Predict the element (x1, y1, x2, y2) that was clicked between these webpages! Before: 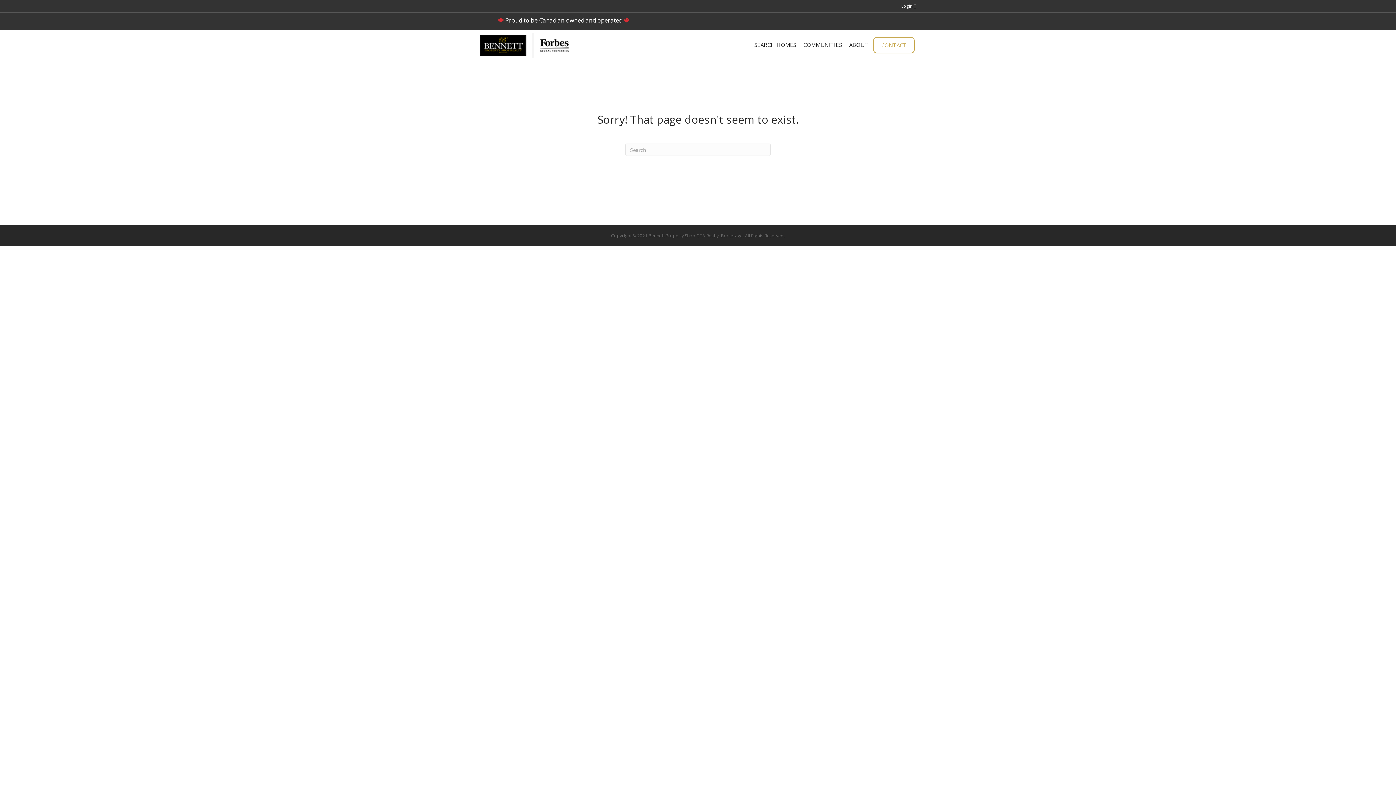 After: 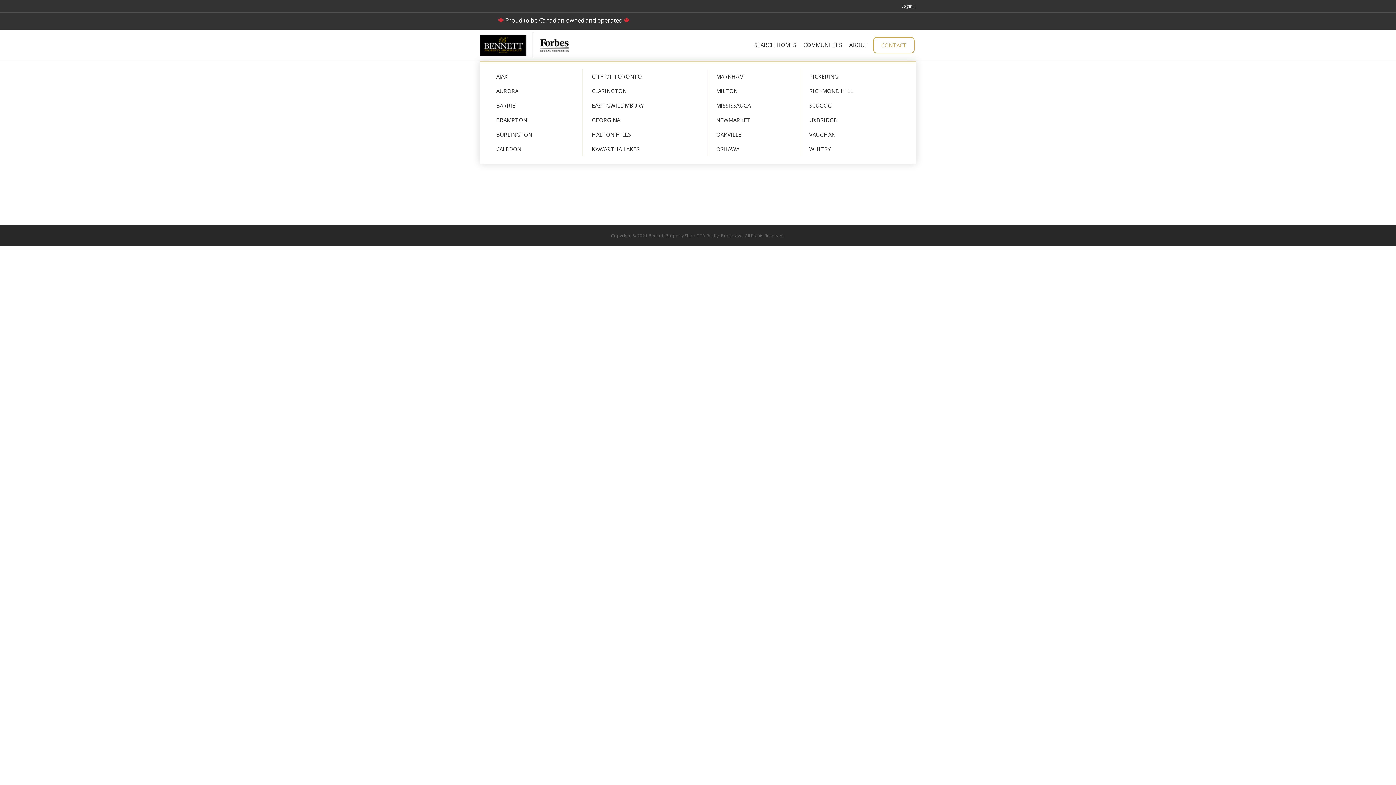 Action: bbox: (800, 35, 845, 54) label: COMMUNITIES